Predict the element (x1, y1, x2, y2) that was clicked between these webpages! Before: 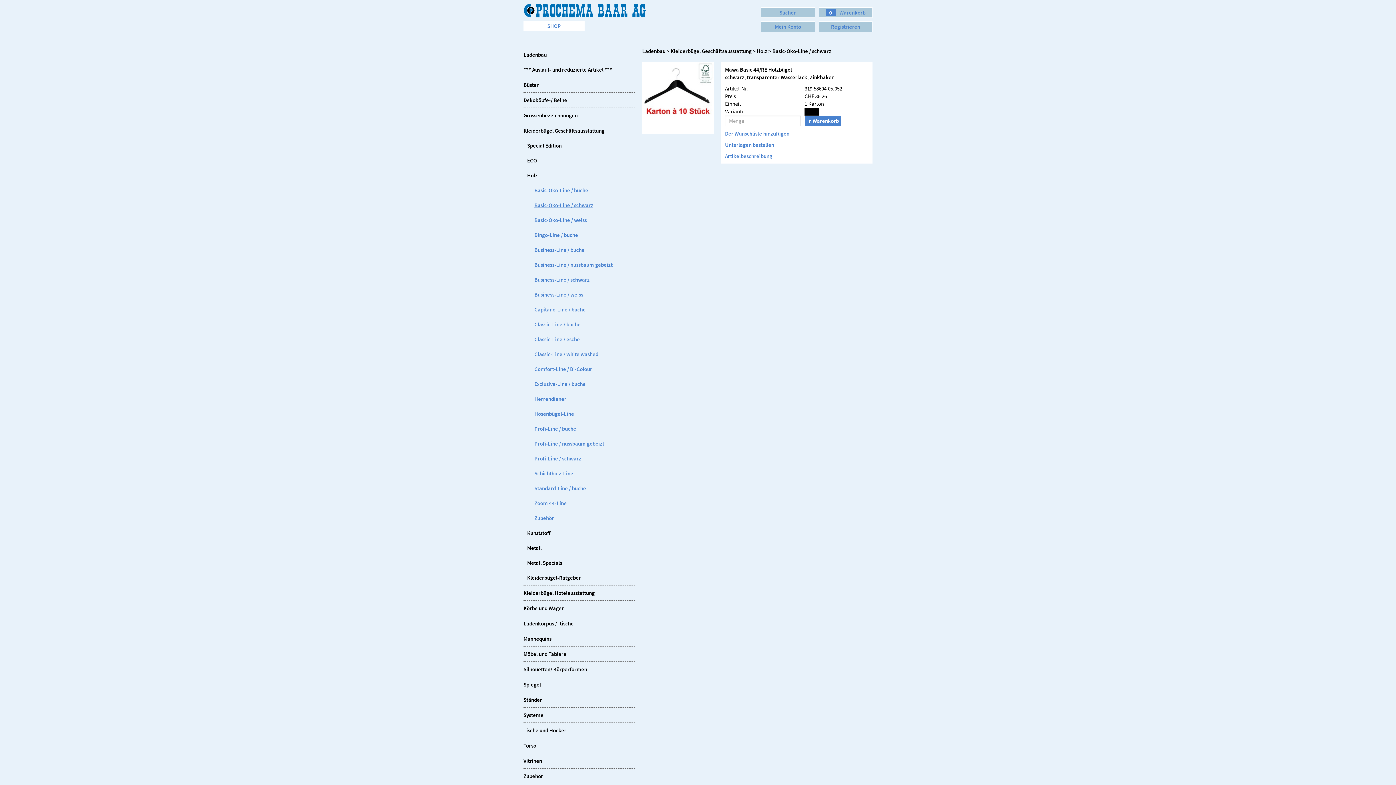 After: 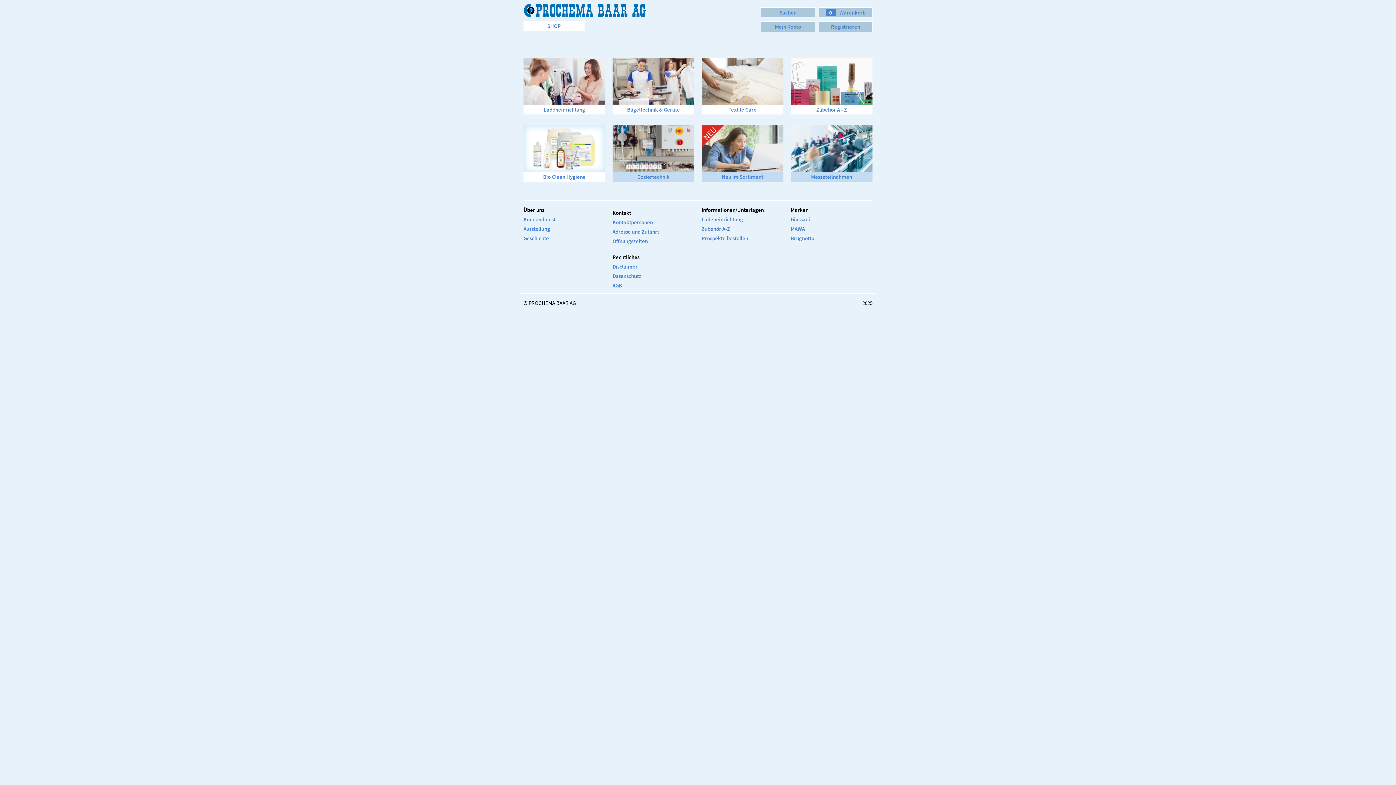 Action: bbox: (523, 6, 646, 13)